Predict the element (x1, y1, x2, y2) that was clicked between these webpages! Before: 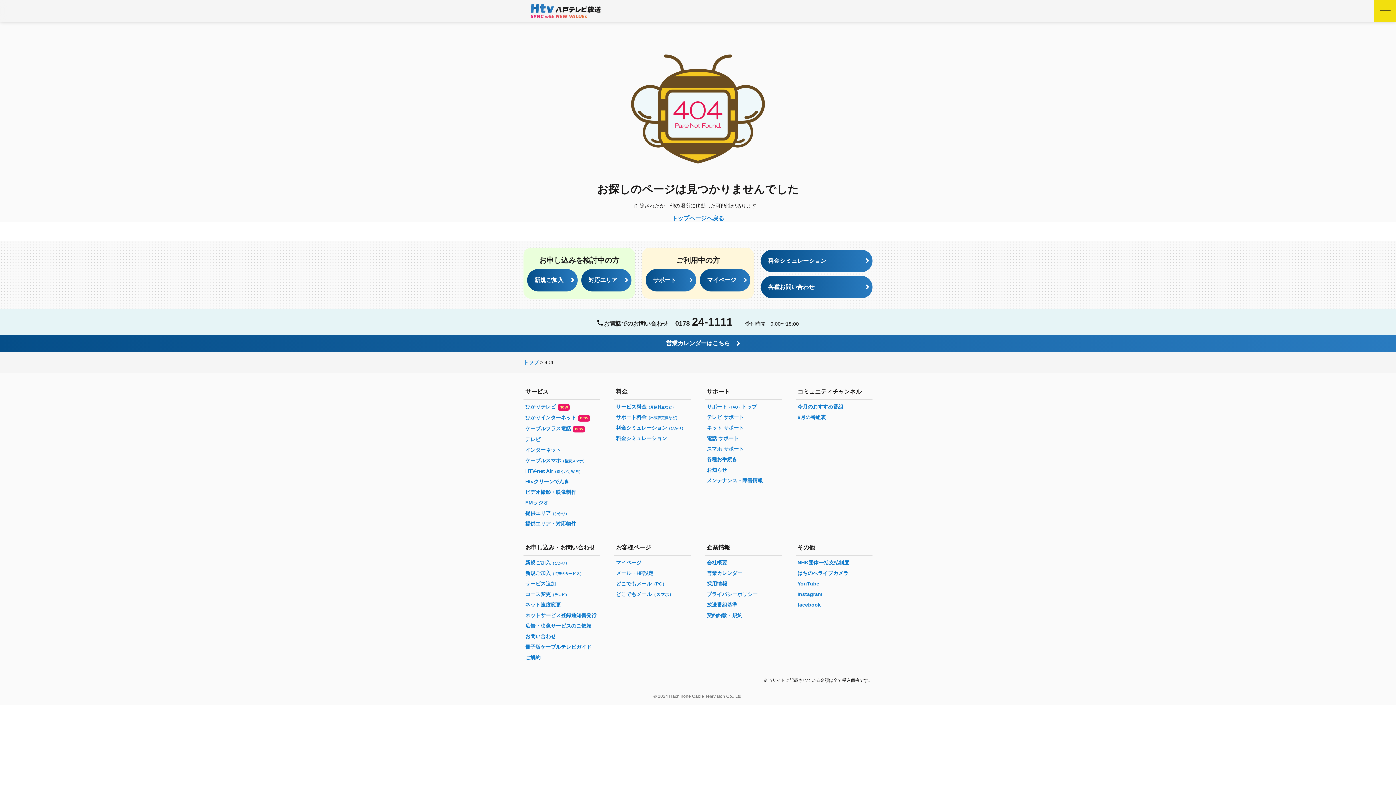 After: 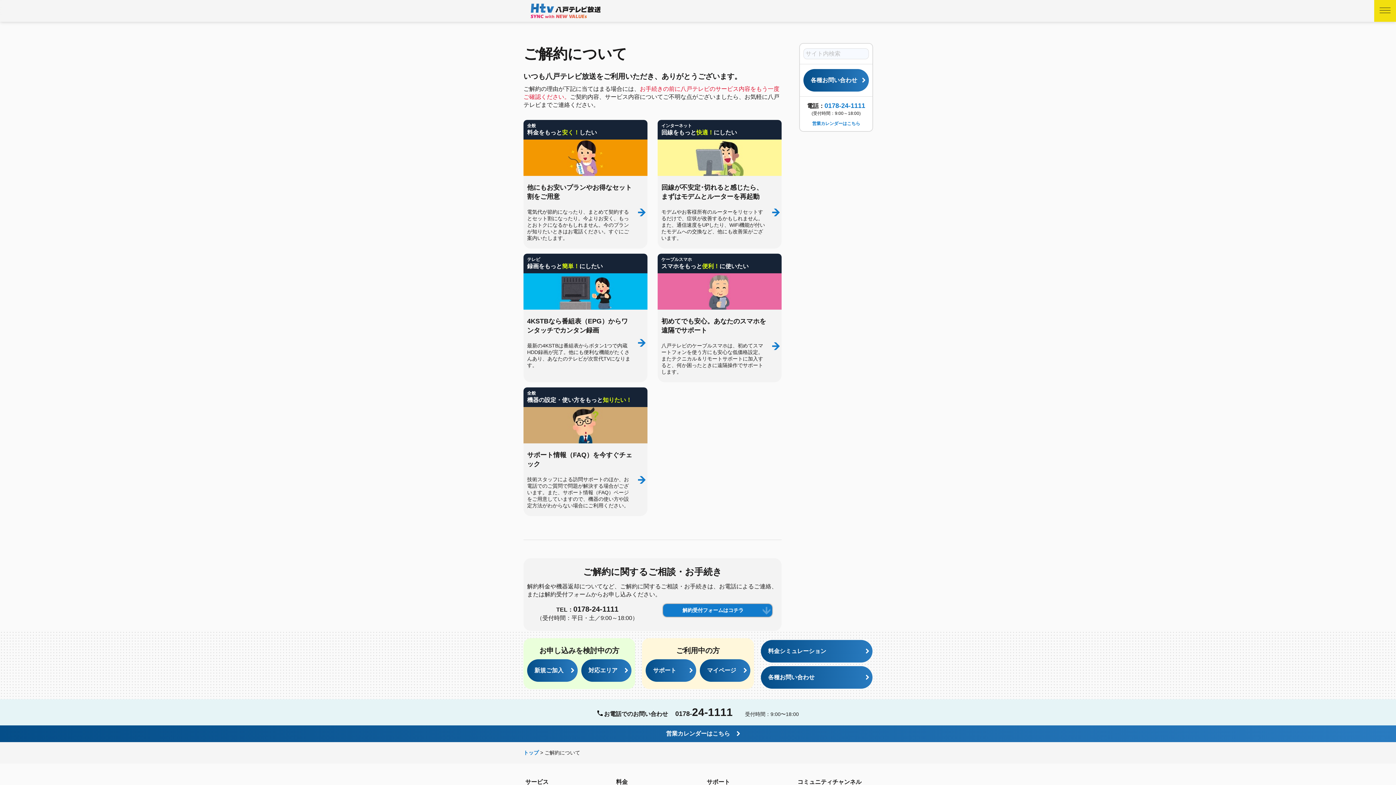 Action: bbox: (523, 652, 600, 663) label: ご解約